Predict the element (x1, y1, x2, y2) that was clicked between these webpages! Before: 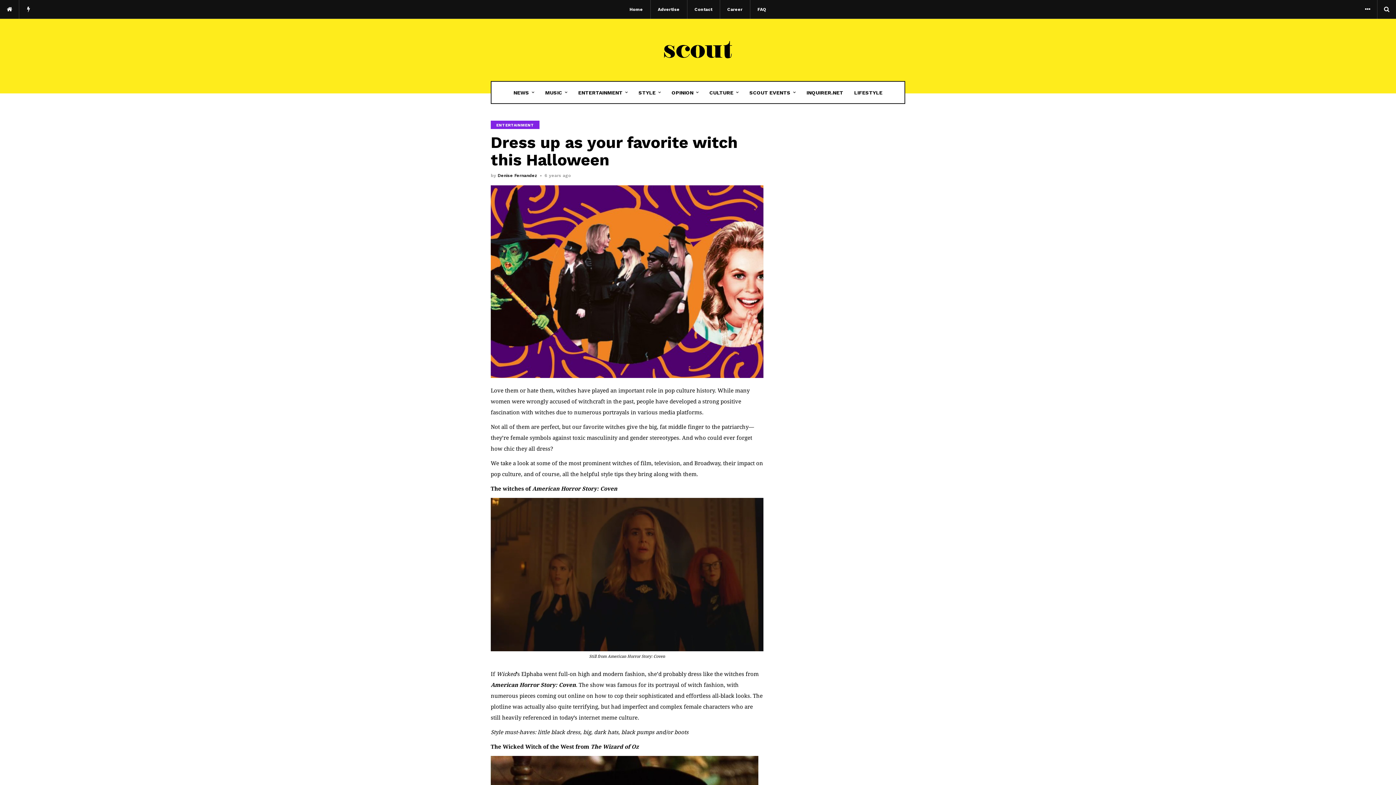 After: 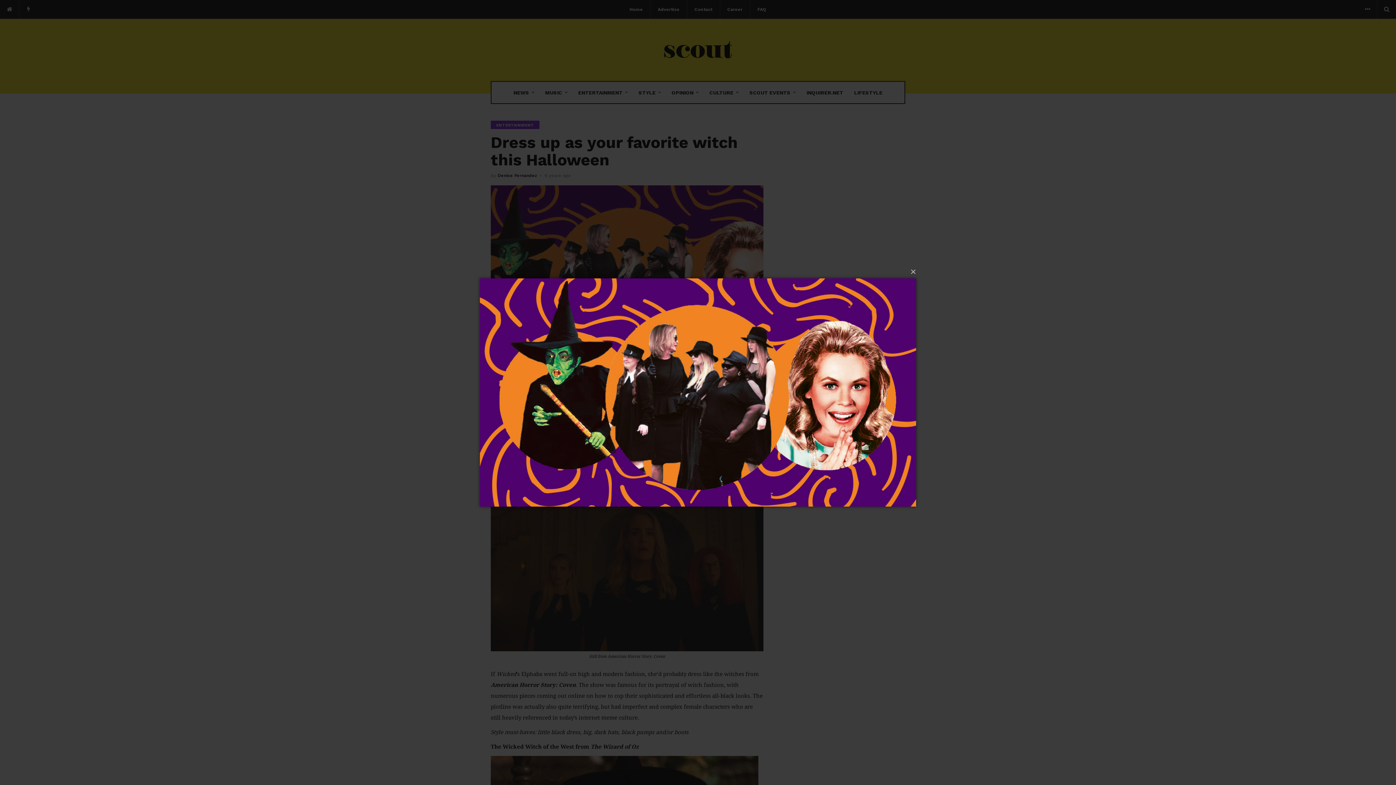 Action: bbox: (490, 185, 763, 378)